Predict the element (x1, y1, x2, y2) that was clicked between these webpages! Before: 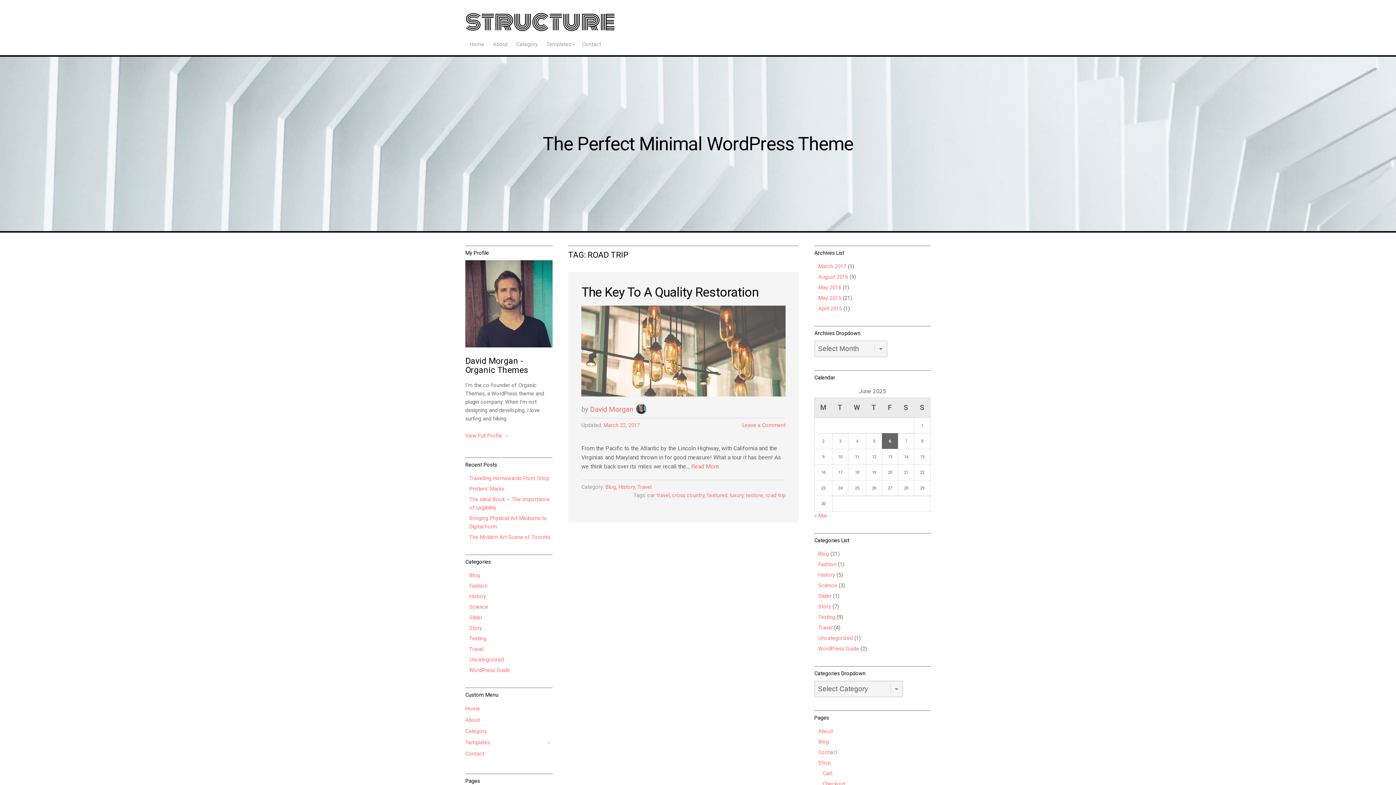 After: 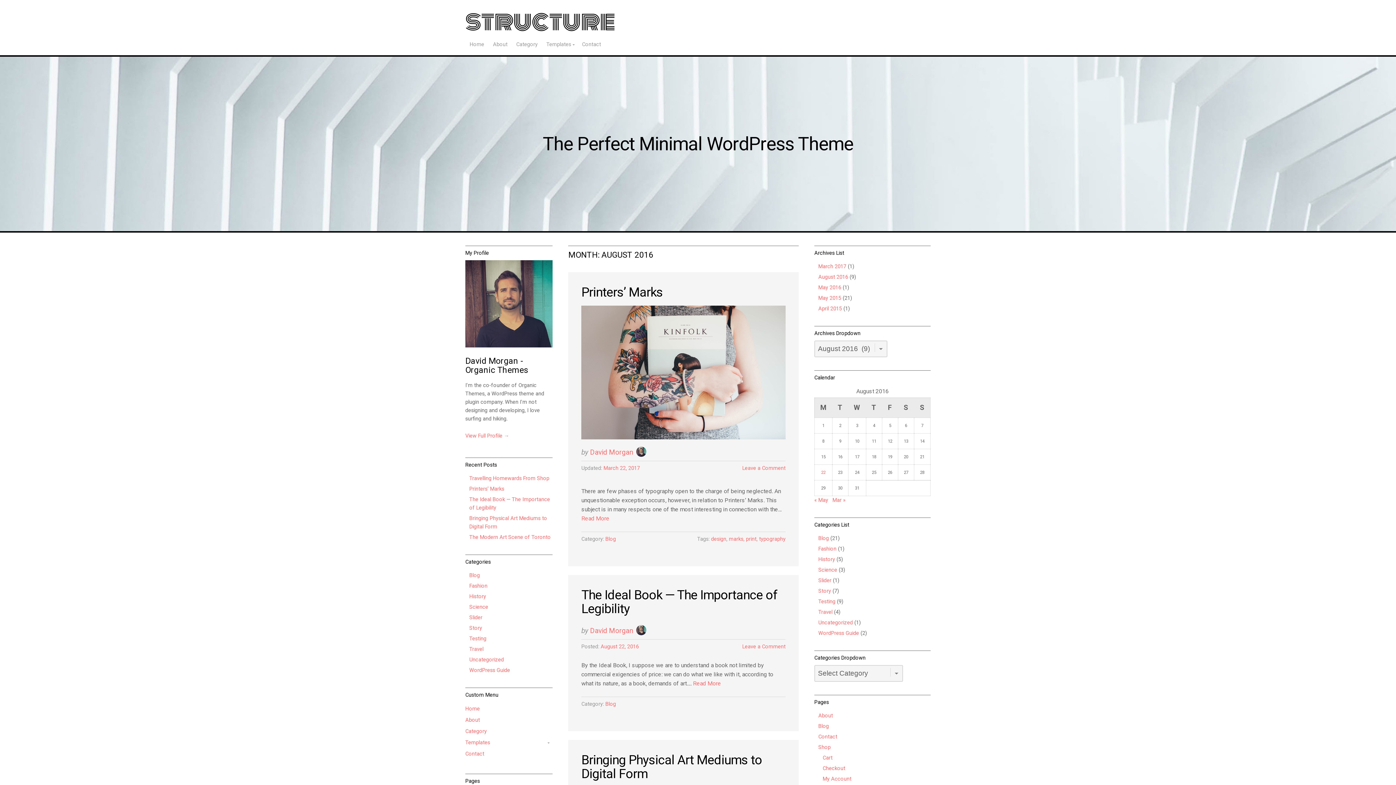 Action: label: August 2016 bbox: (814, 273, 848, 281)